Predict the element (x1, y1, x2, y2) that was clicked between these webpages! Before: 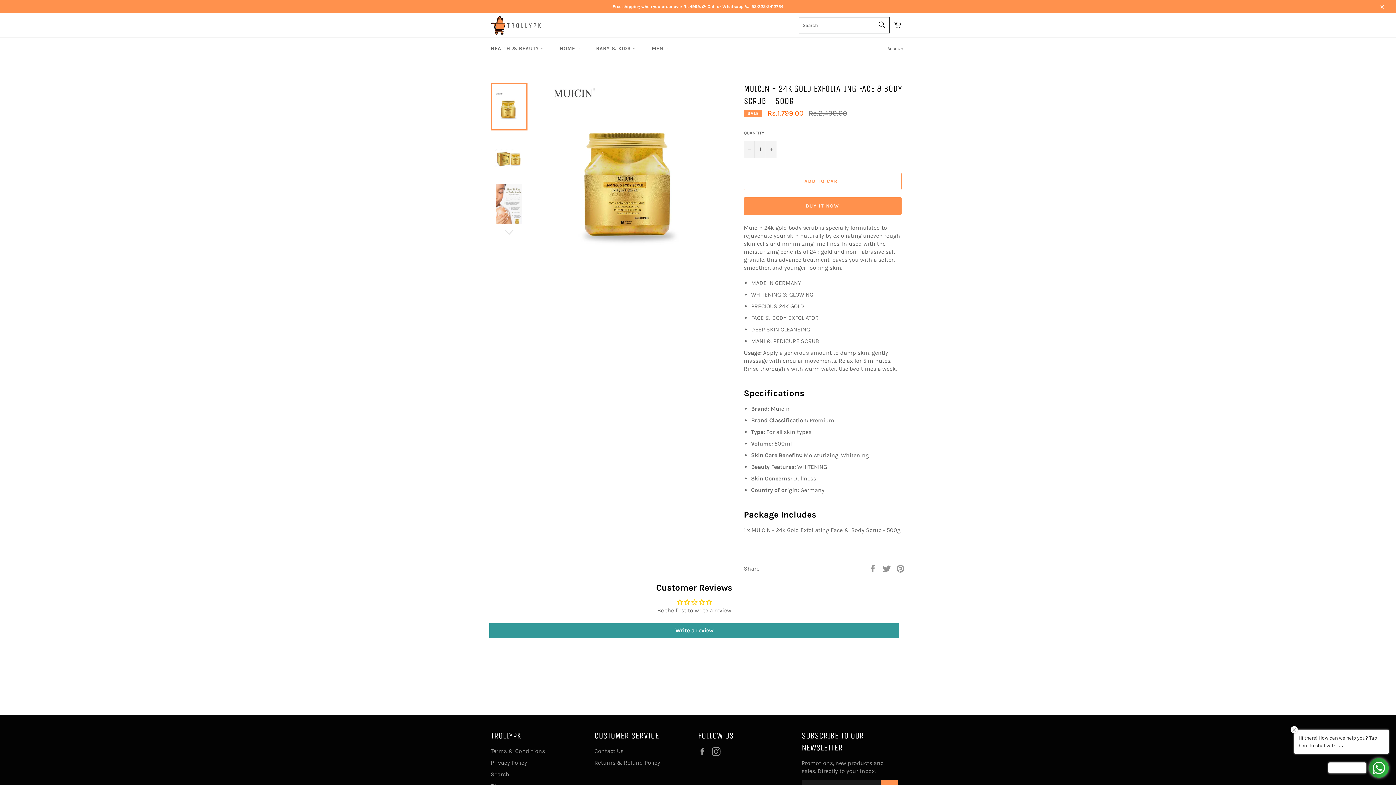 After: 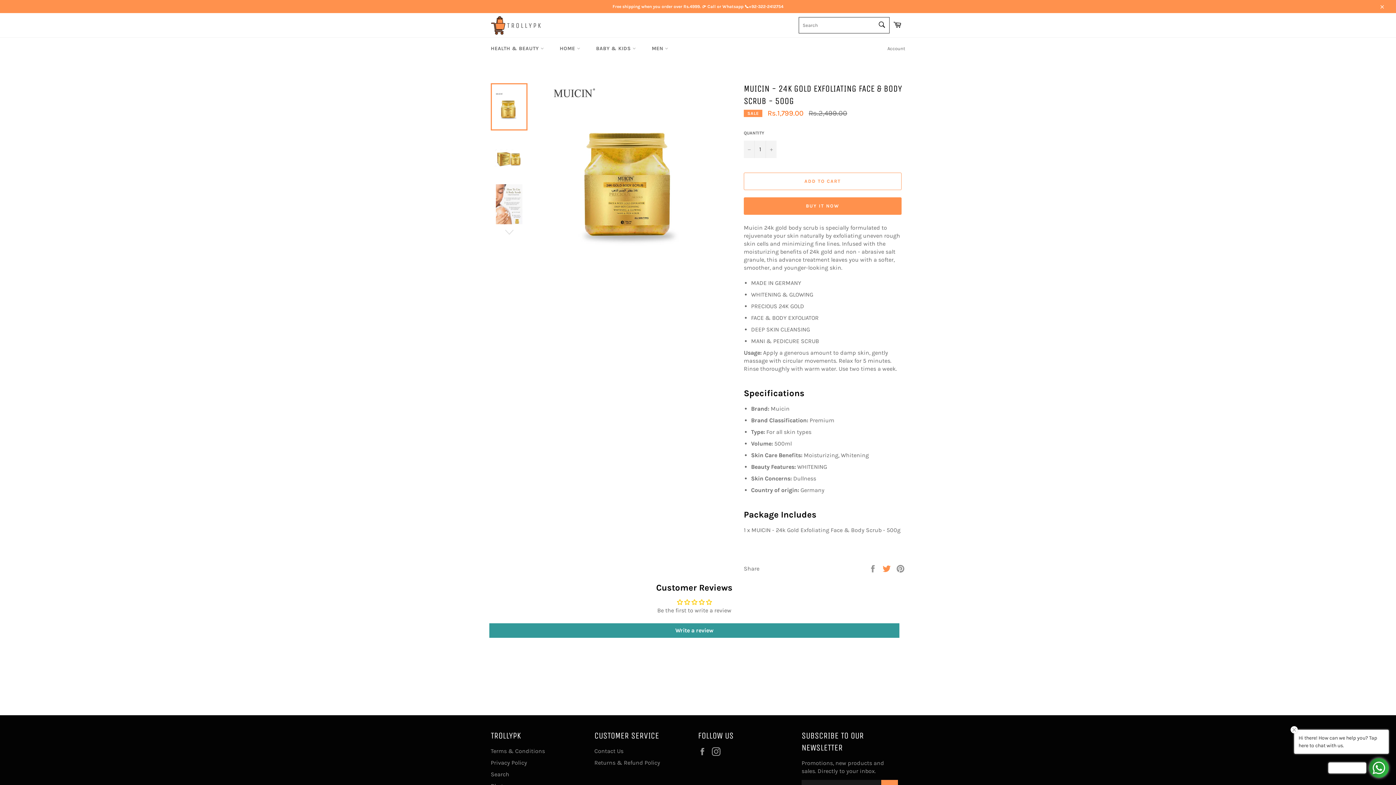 Action: bbox: (882, 565, 892, 571) label:  
Tweet on Twitter